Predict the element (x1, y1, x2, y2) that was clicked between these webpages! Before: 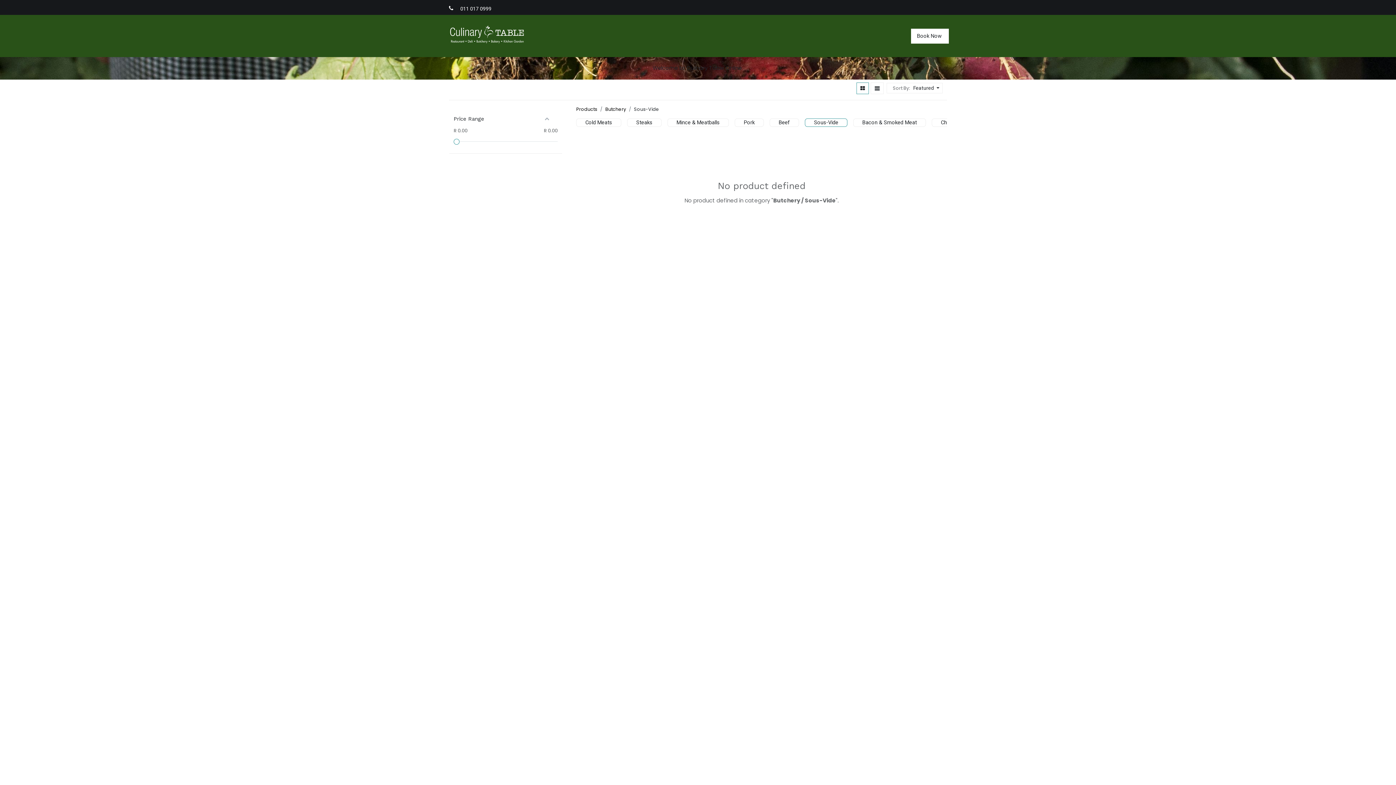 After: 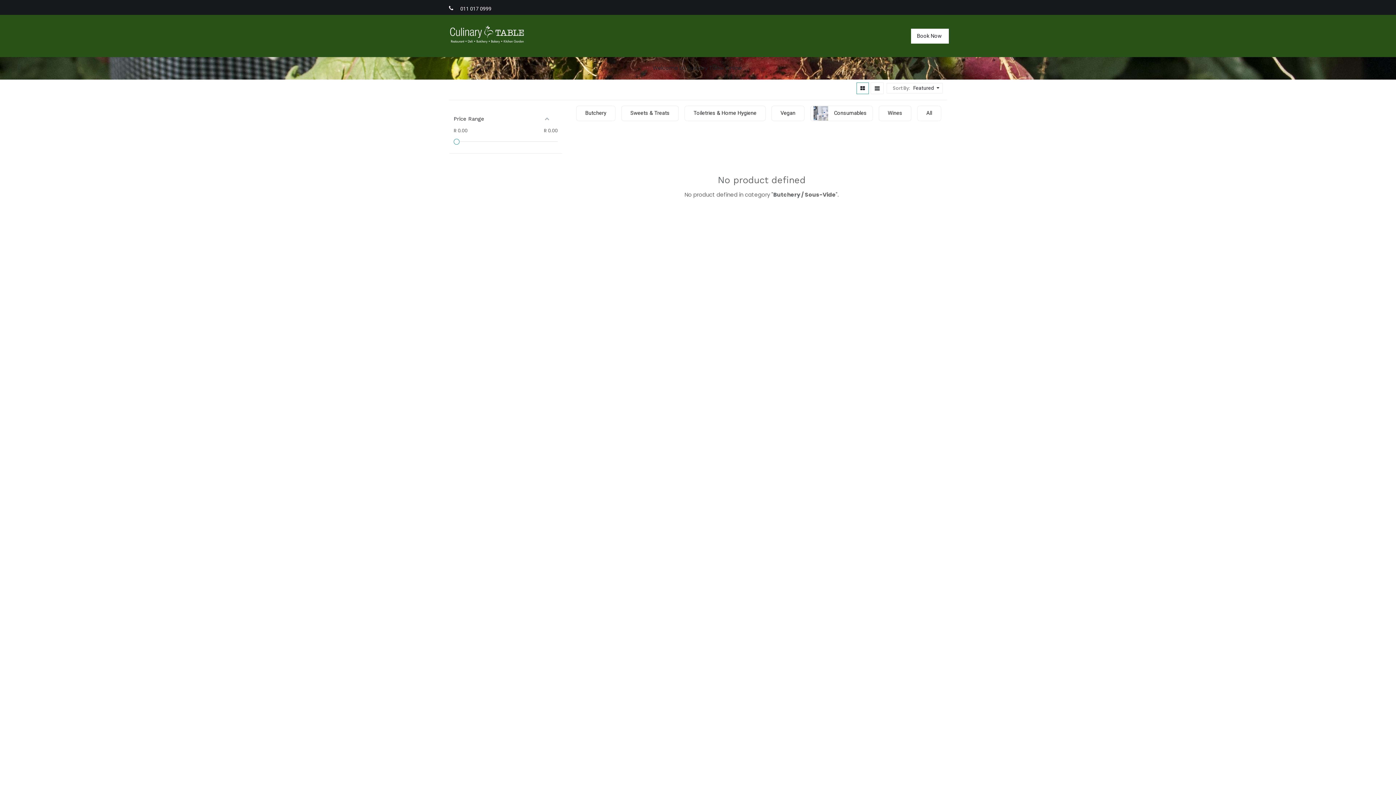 Action: bbox: (576, 106, 597, 112) label: Products